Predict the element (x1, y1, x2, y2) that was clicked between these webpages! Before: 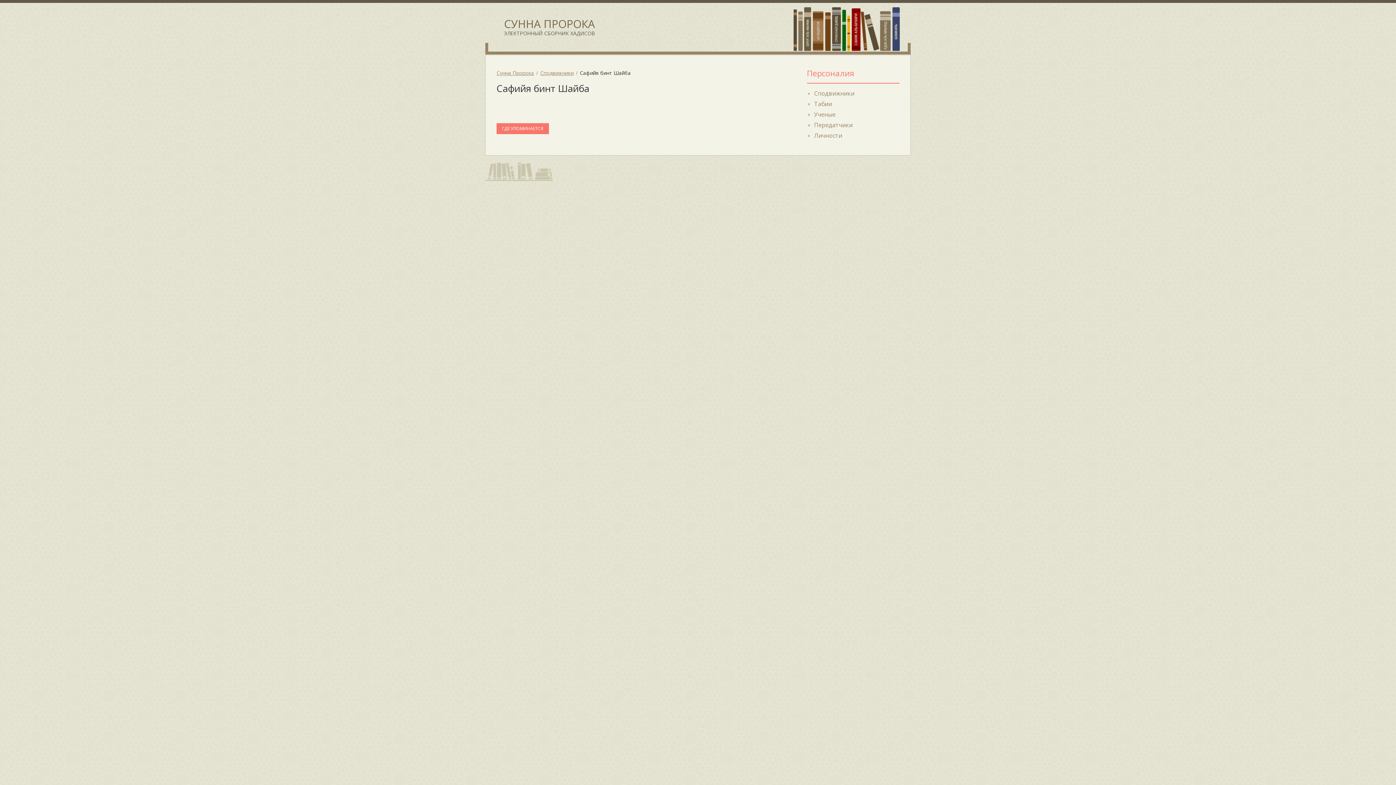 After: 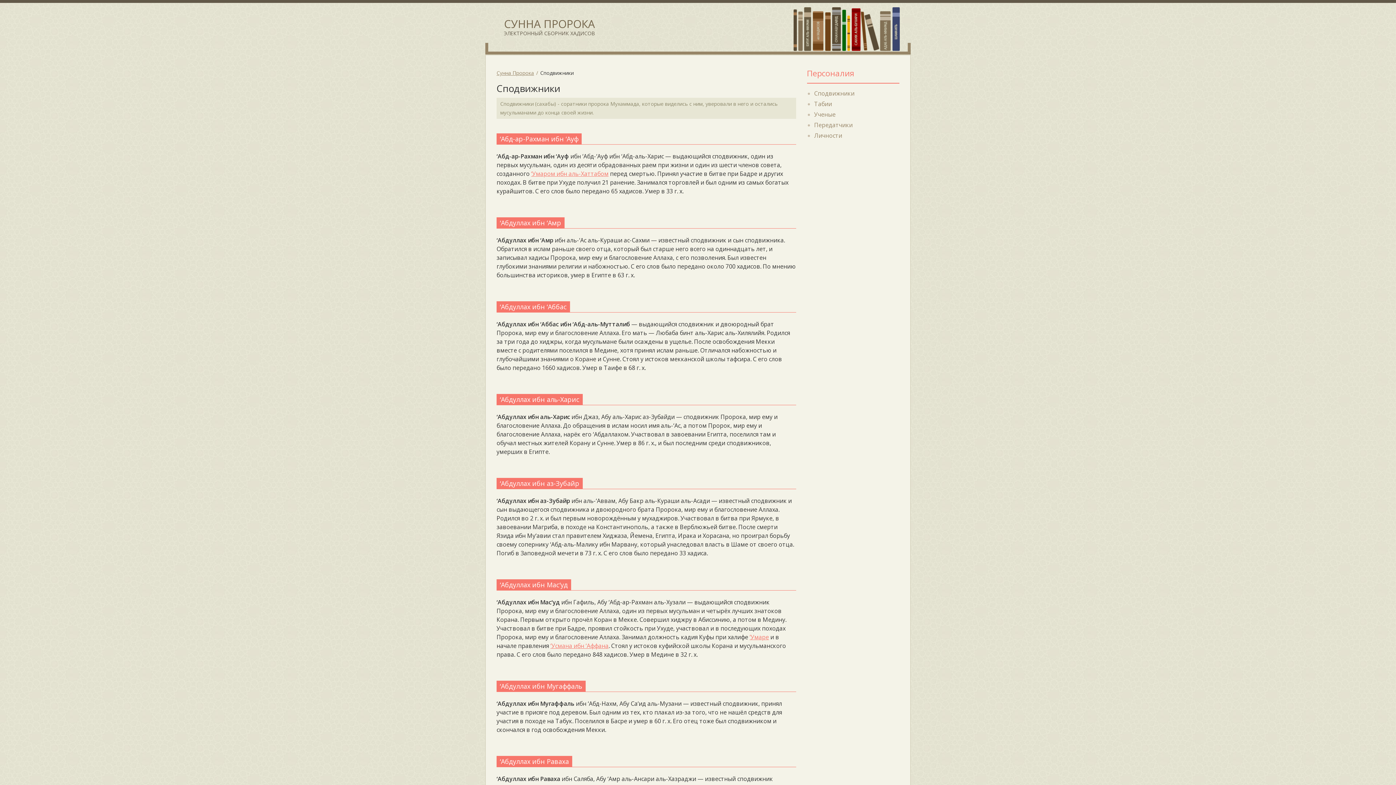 Action: bbox: (814, 89, 854, 97) label: Сподвижники